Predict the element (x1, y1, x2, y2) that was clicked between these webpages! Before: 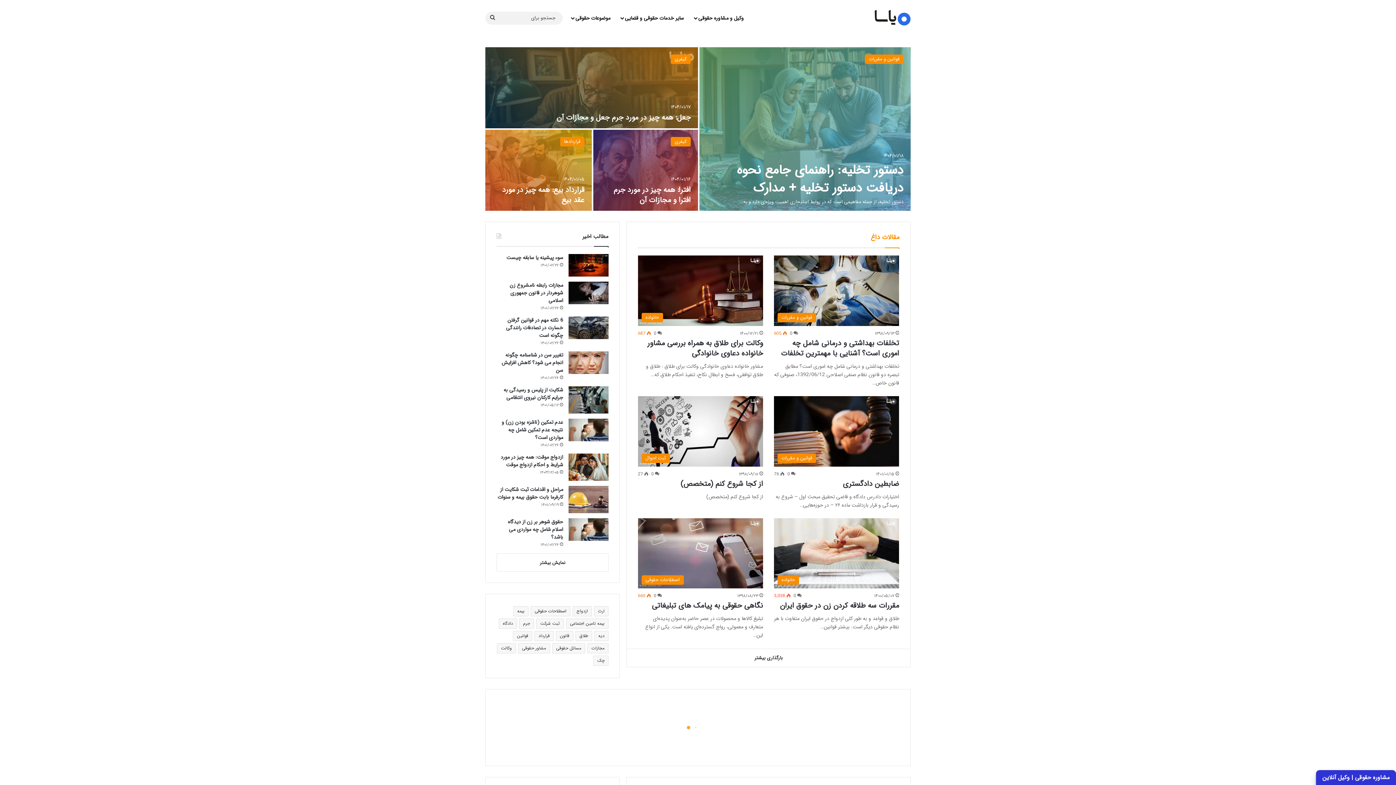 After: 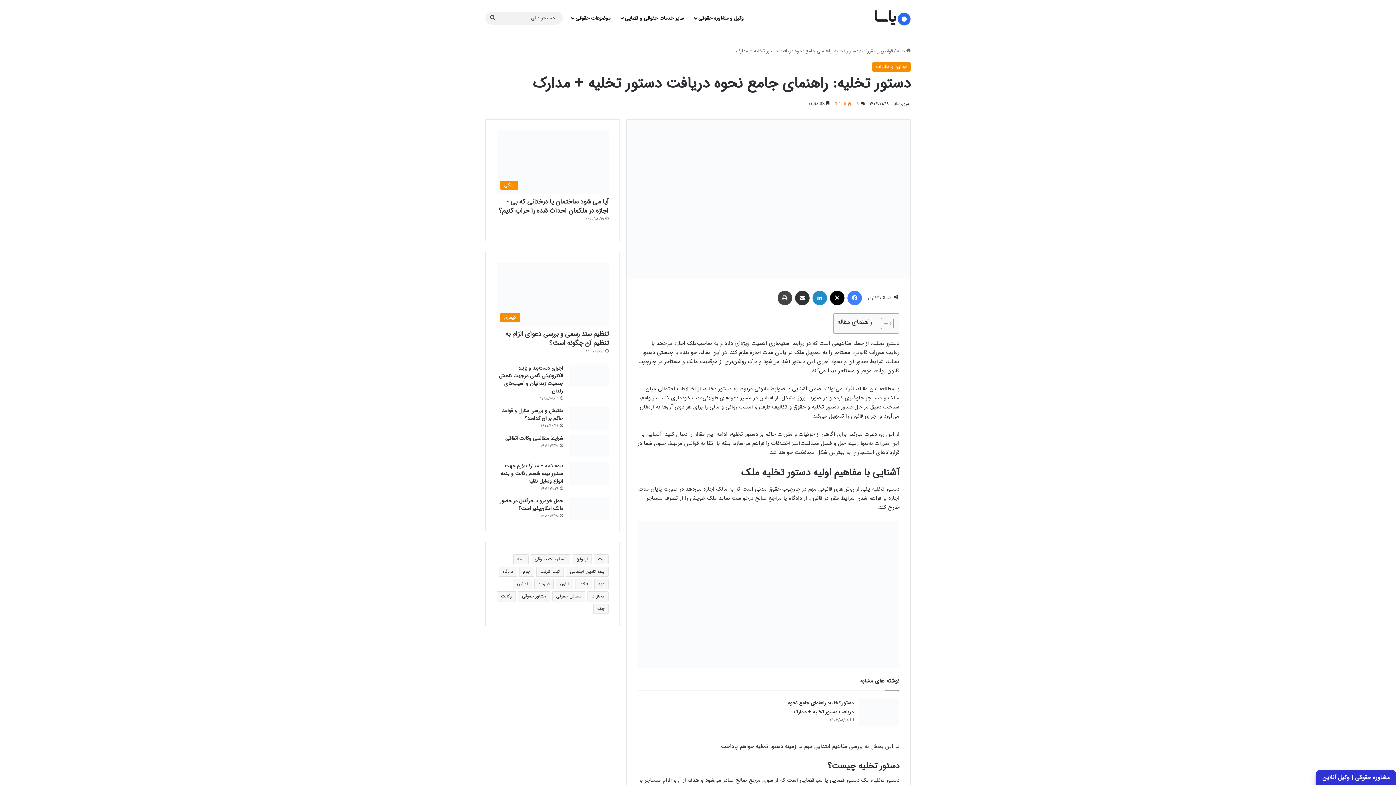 Action: label: دستور تخلیه: راهنمای جامع نحوه دریافت دستور تخلیه + مدارک bbox: (699, 47, 910, 210)